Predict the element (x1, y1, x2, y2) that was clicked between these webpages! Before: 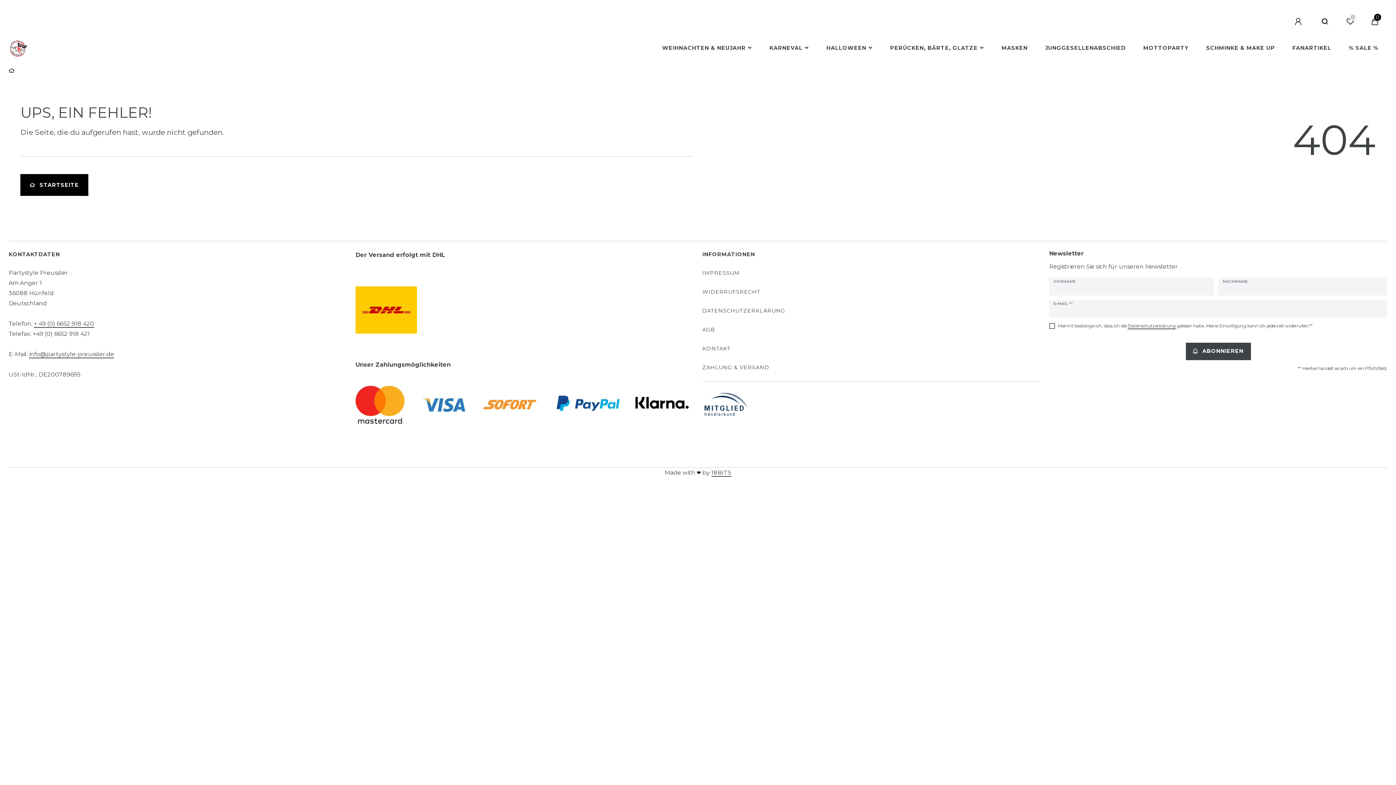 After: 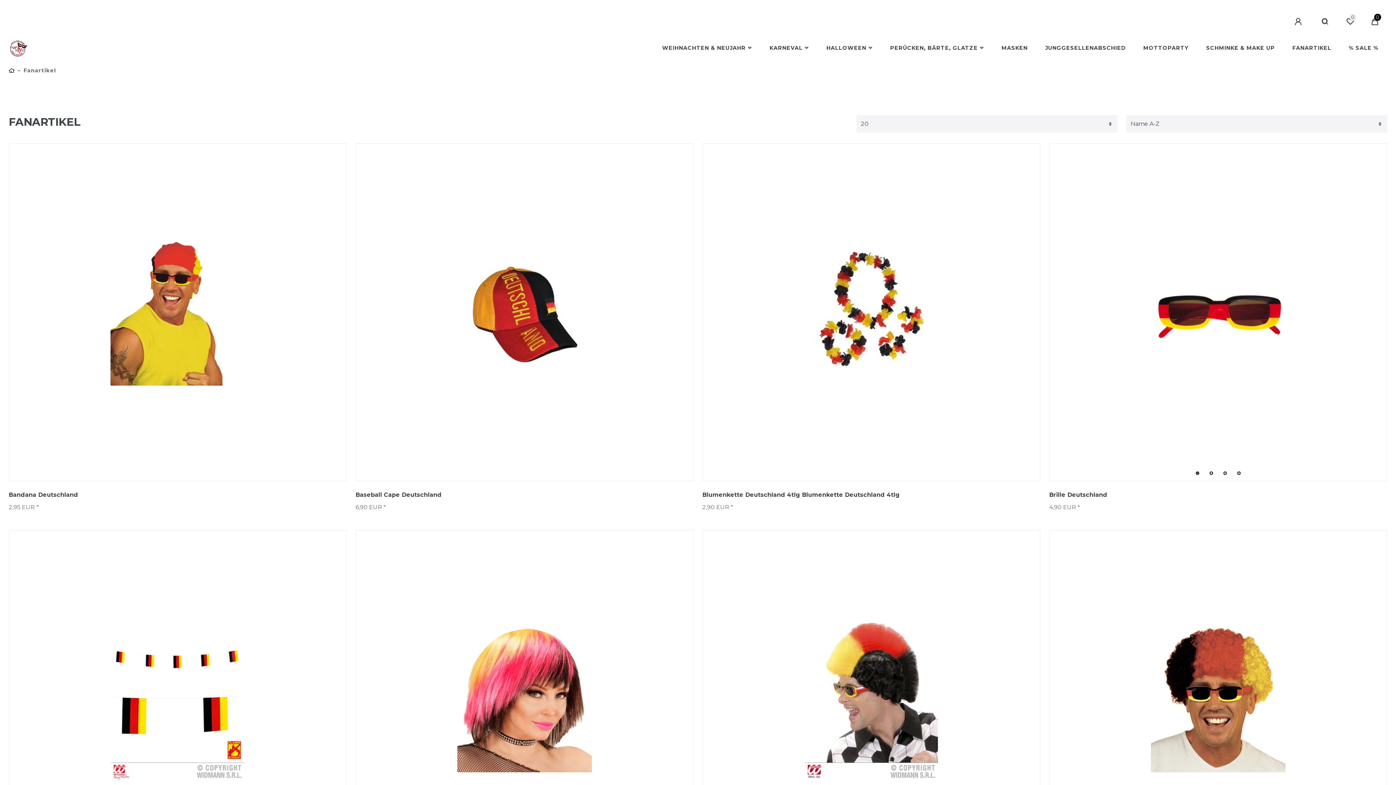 Action: bbox: (1284, 34, 1340, 61) label: FANARTIKEL